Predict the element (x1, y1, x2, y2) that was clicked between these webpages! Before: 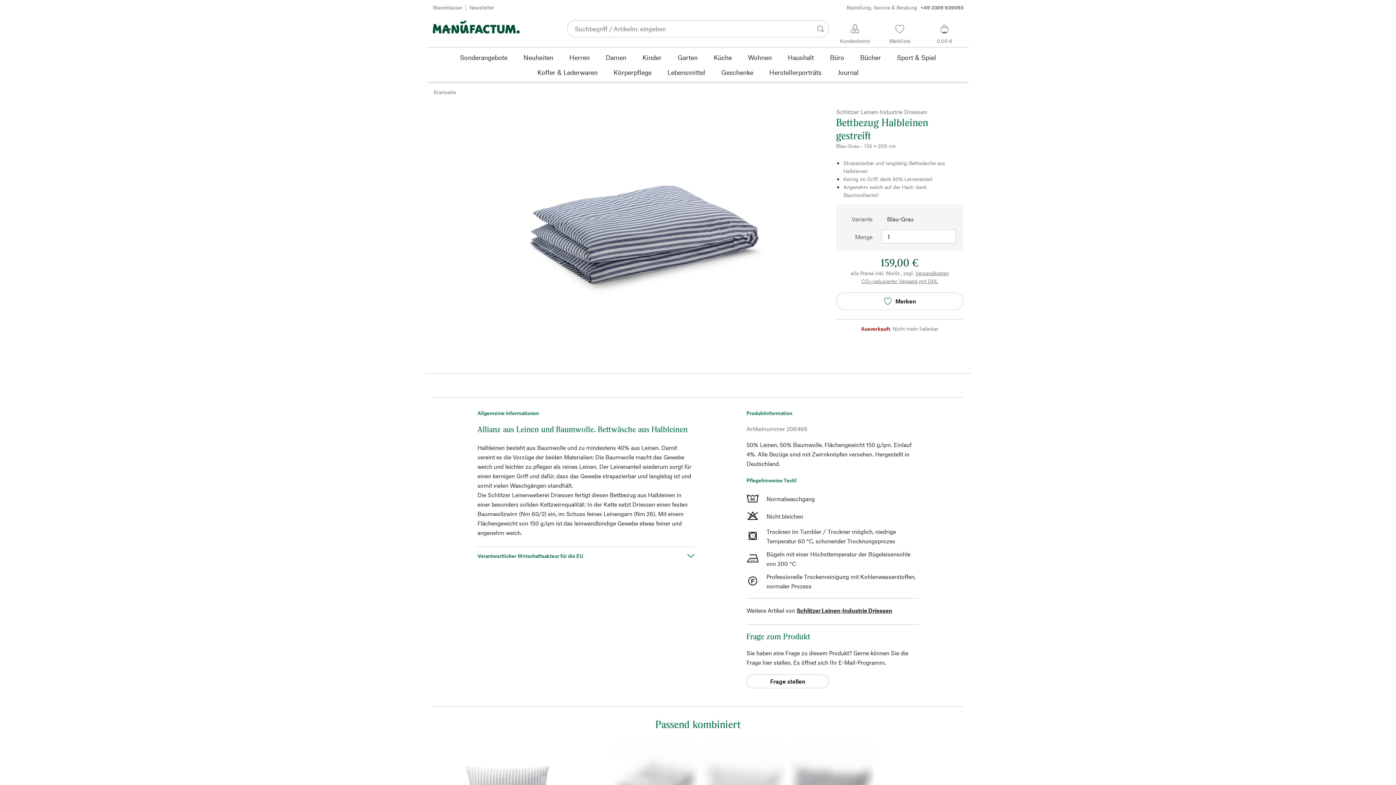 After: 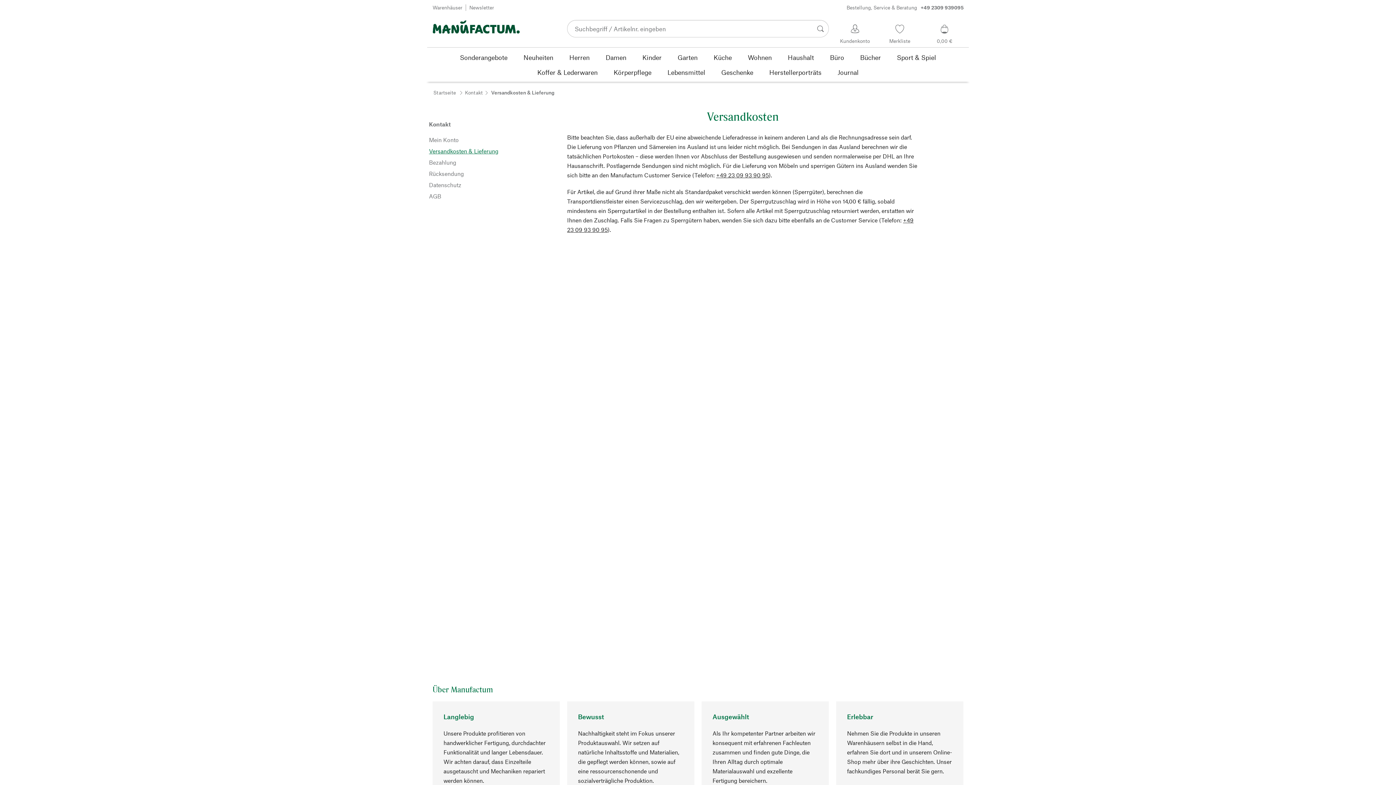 Action: label: CO₂-reduzierter Versand mit DHL bbox: (861, 278, 938, 284)